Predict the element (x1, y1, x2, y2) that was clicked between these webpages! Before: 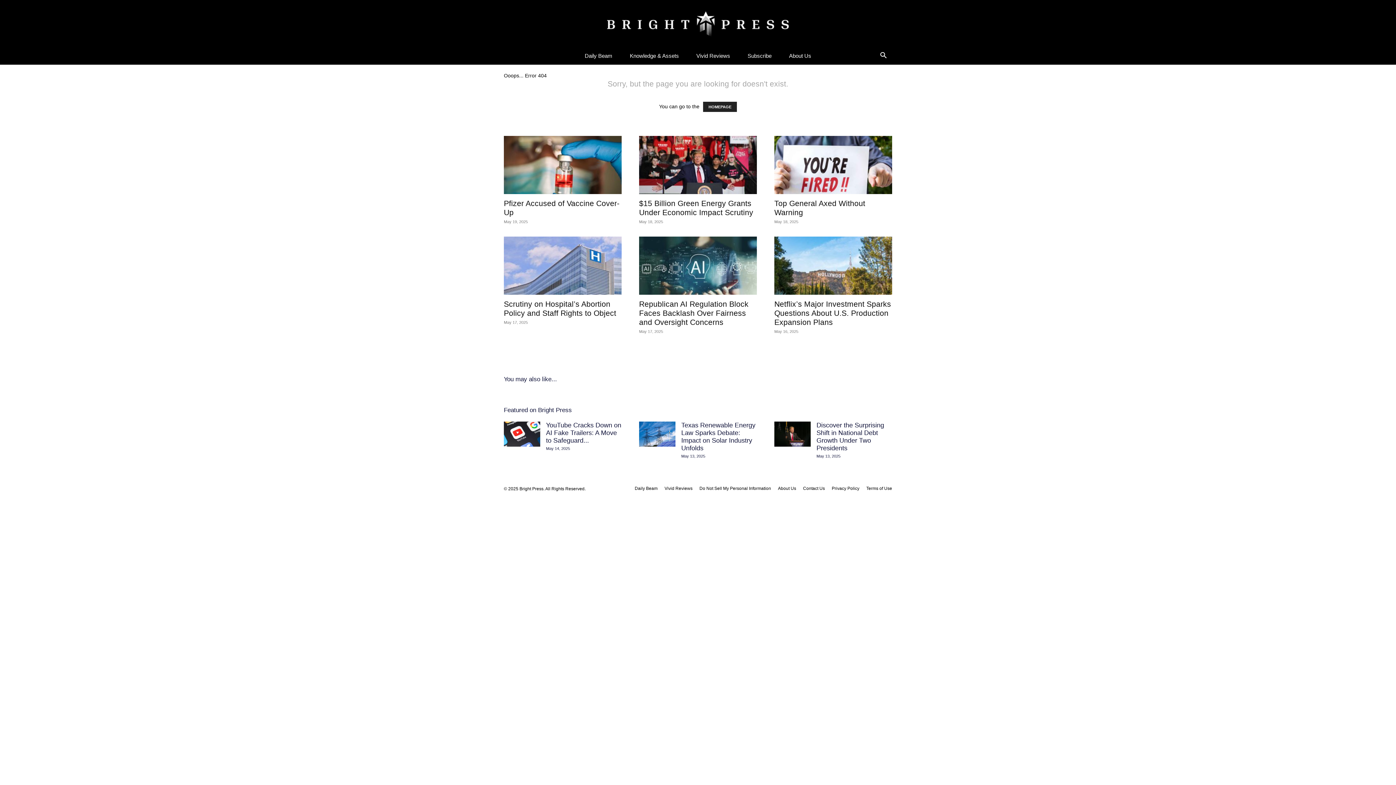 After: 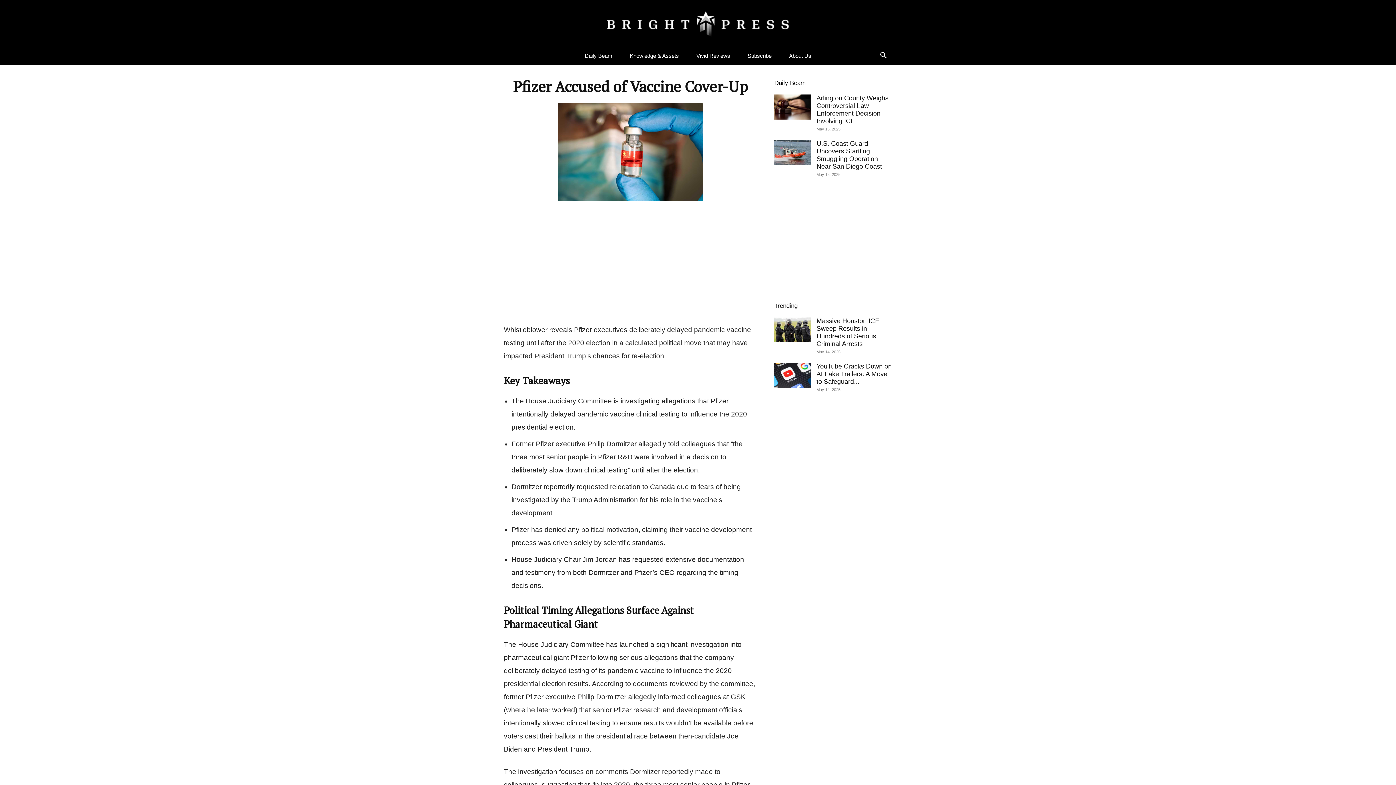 Action: bbox: (504, 136, 621, 194)